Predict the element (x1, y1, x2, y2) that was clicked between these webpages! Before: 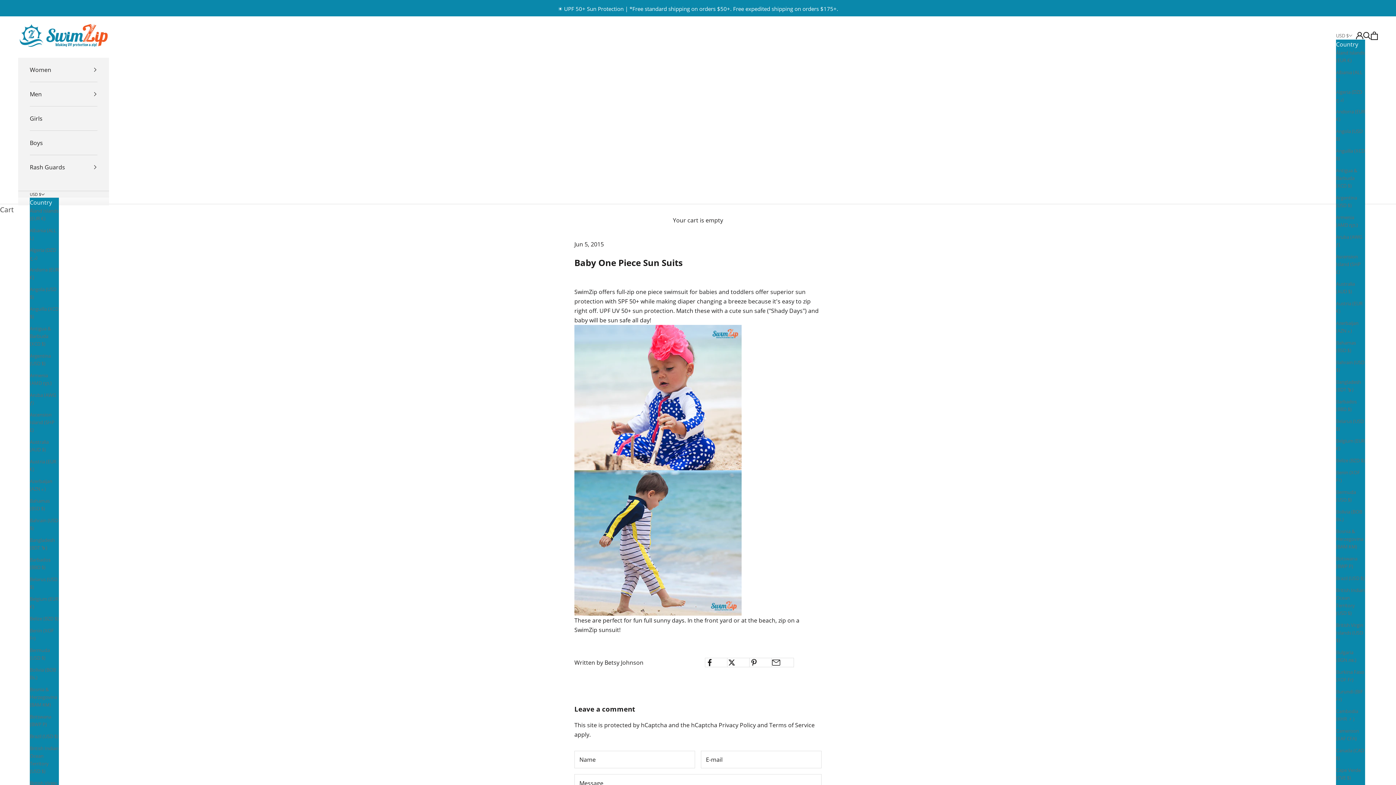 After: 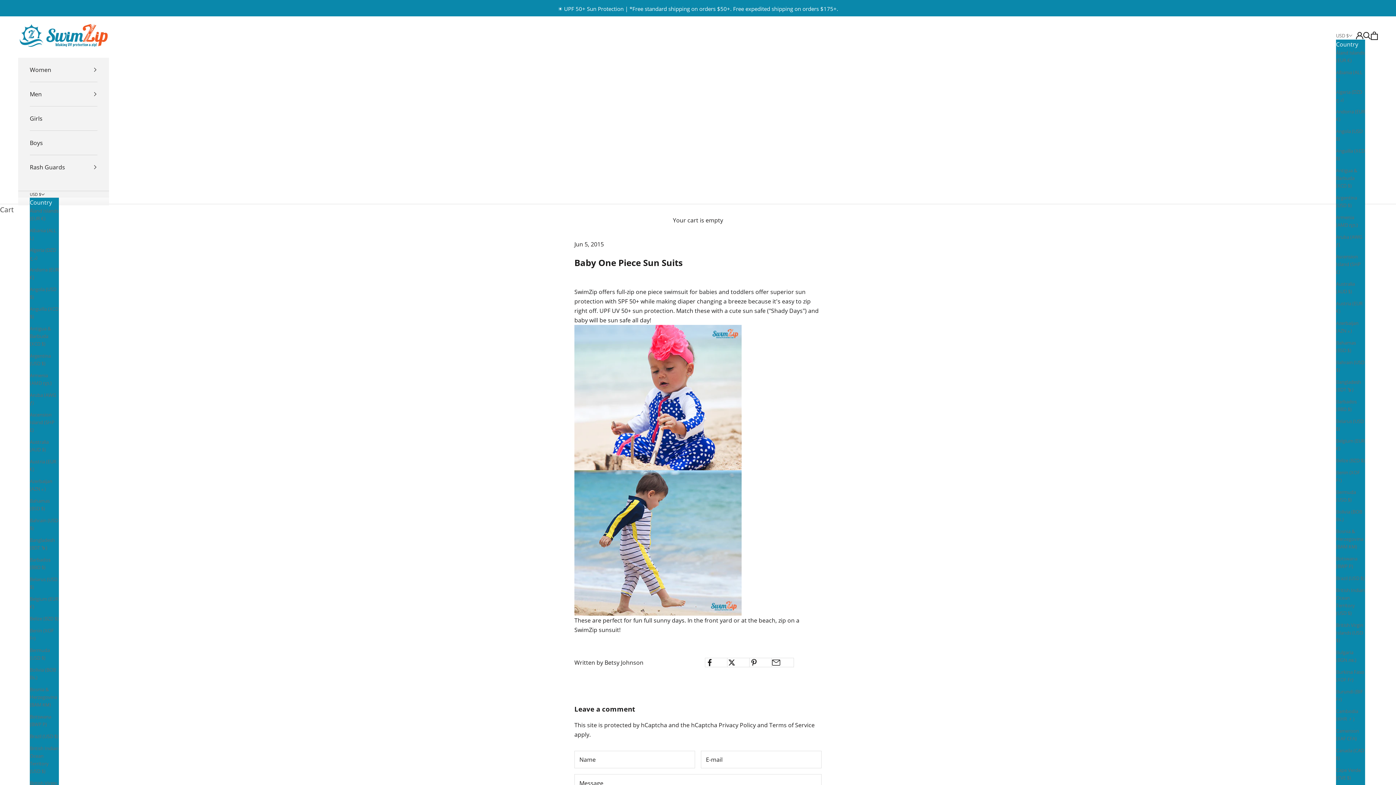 Action: label: British Indian Ocean Territory (USD $) bbox: (1336, 586, 1365, 617)